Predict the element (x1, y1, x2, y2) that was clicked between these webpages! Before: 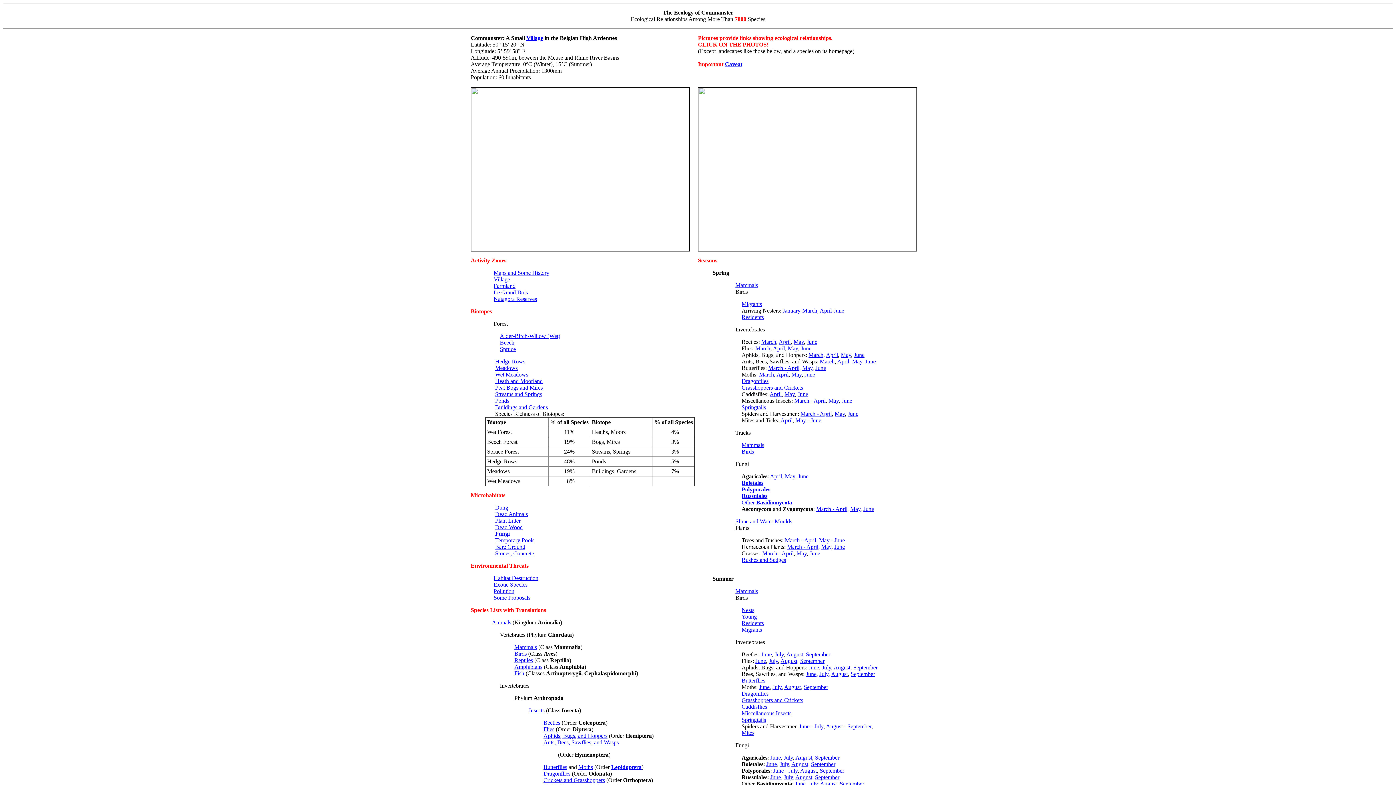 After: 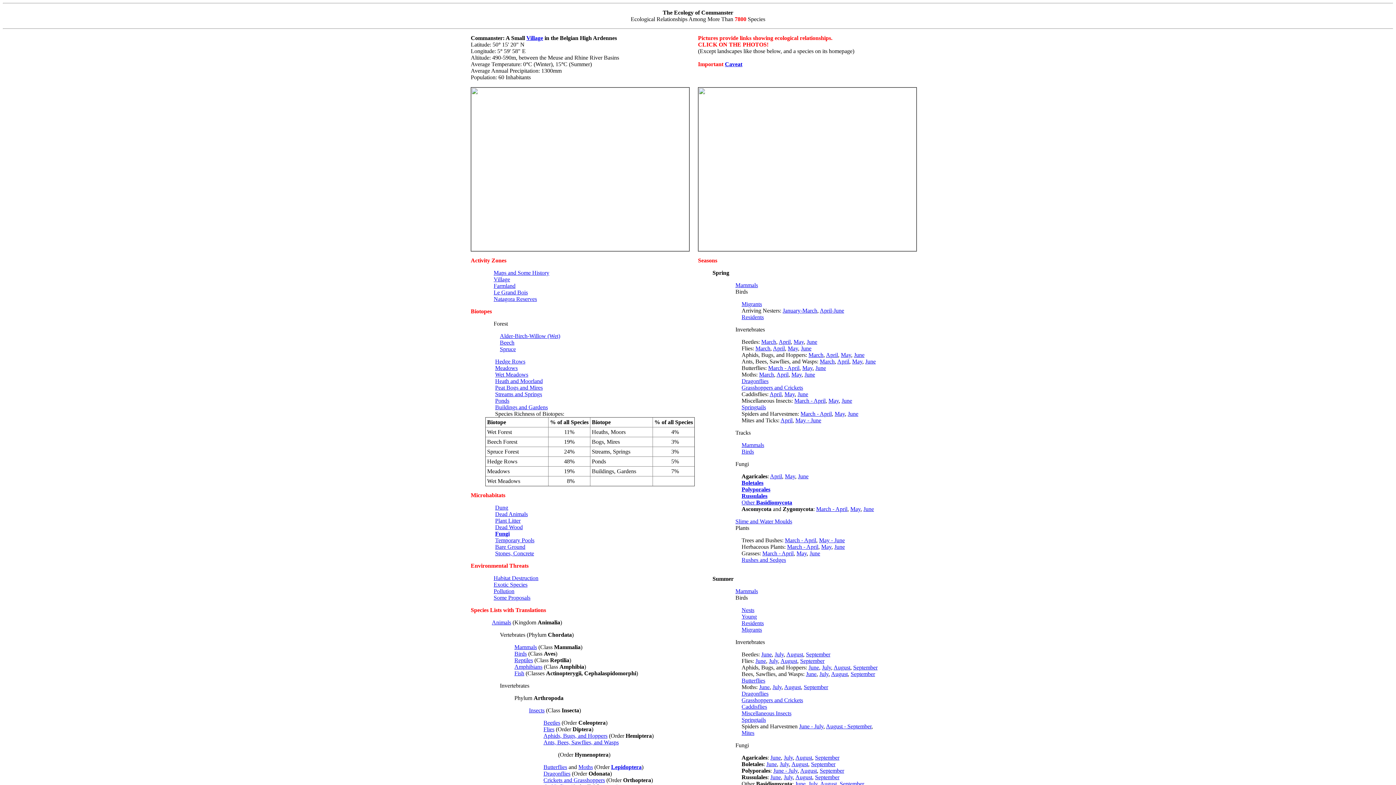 Action: label: Exotic Species bbox: (493, 581, 527, 588)